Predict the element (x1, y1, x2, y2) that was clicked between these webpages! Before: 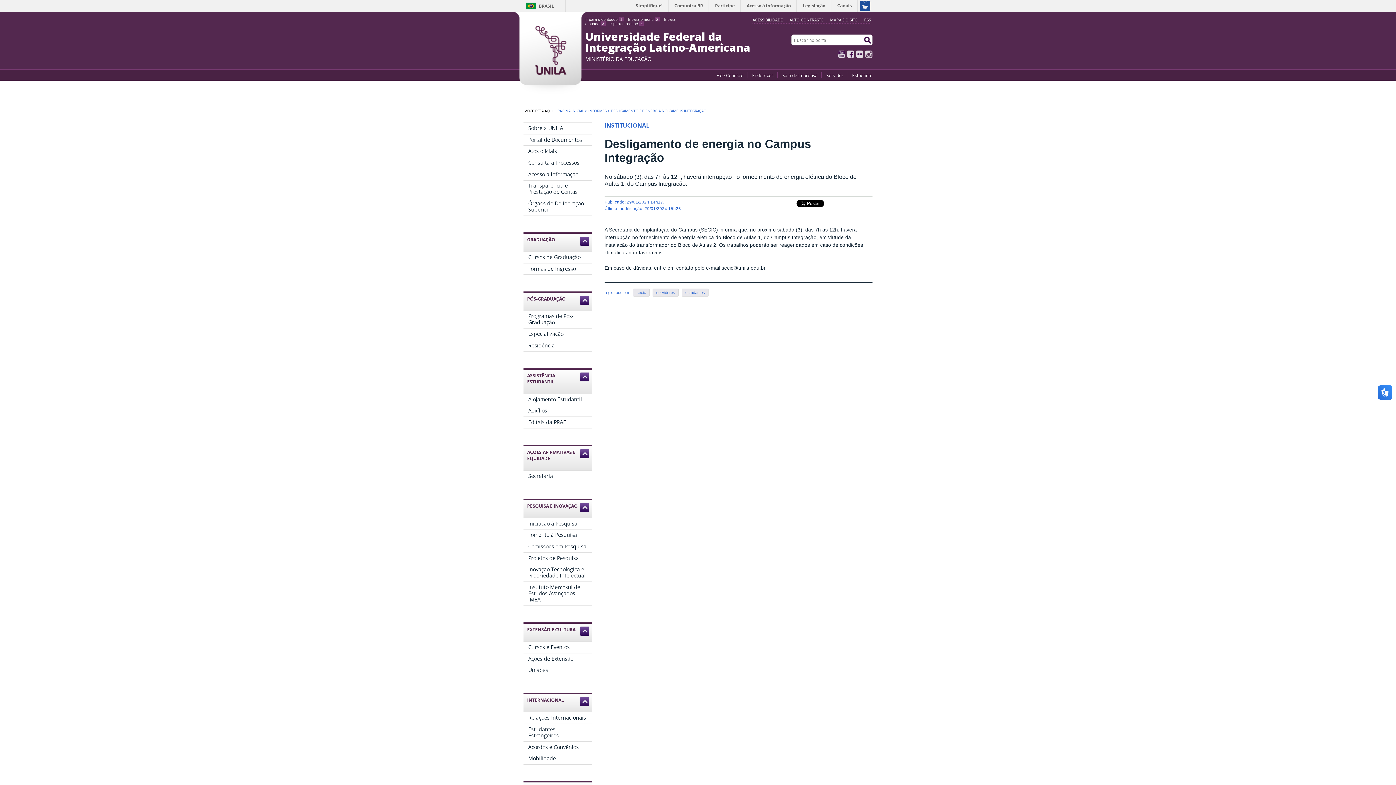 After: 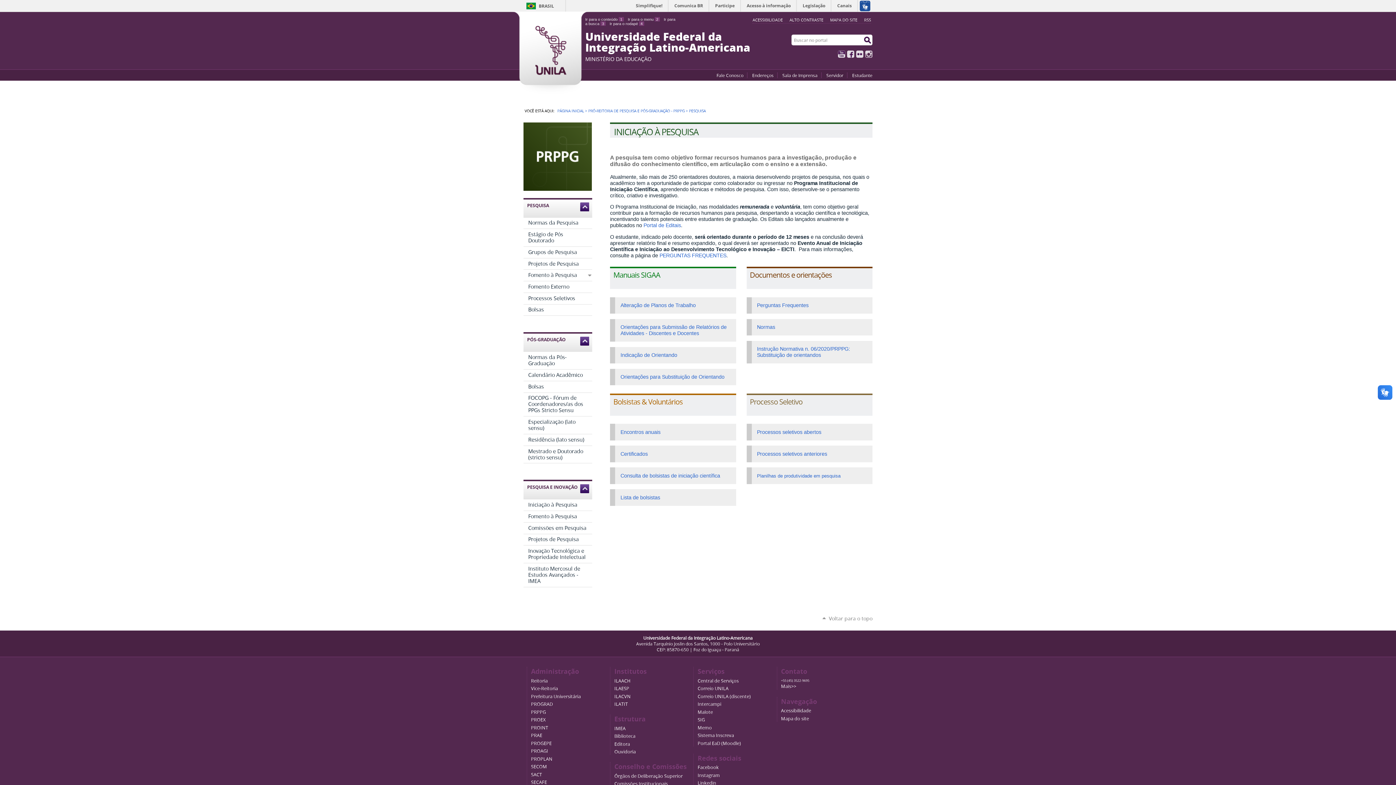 Action: bbox: (523, 518, 592, 529) label: Iniciação à Pesquisa